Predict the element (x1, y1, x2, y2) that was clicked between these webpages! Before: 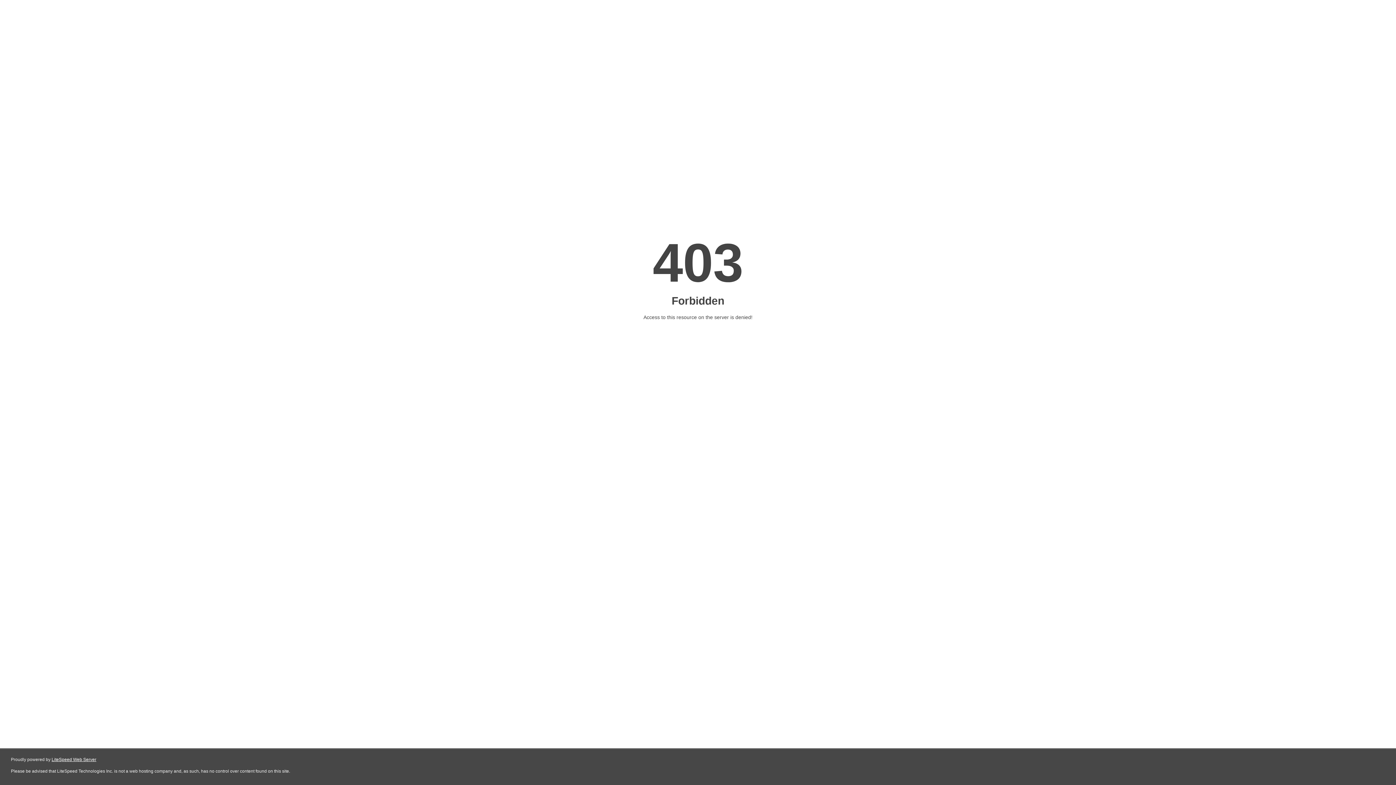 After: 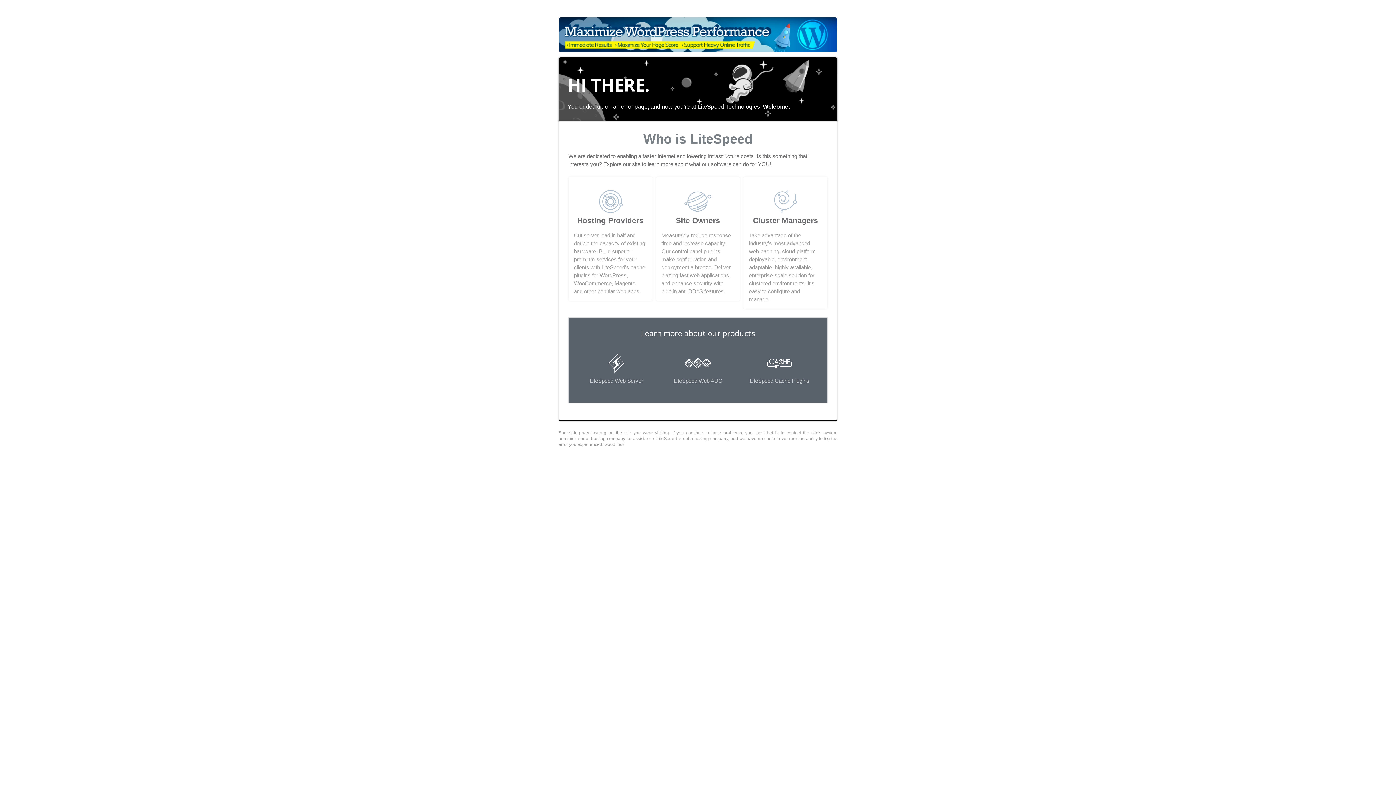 Action: bbox: (51, 757, 96, 762) label: LiteSpeed Web Server